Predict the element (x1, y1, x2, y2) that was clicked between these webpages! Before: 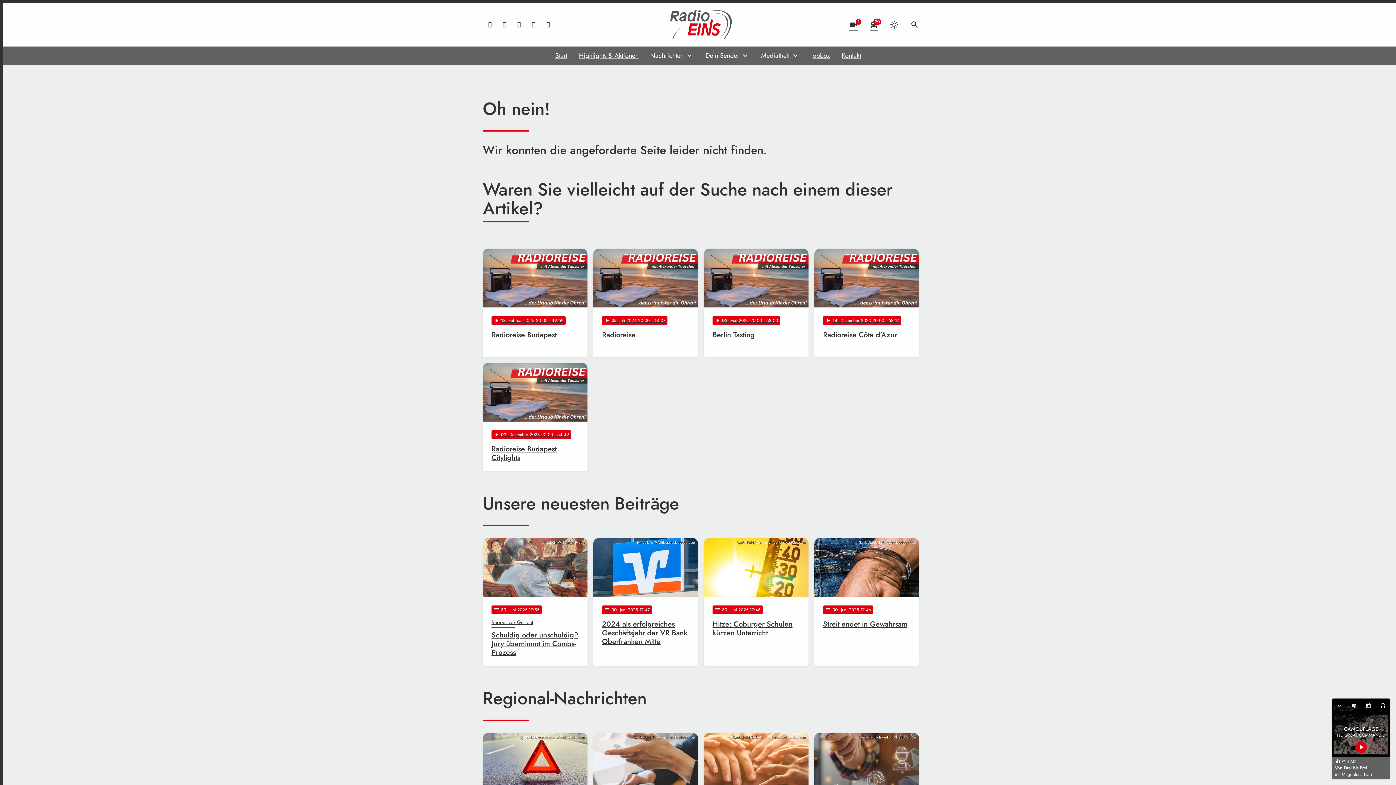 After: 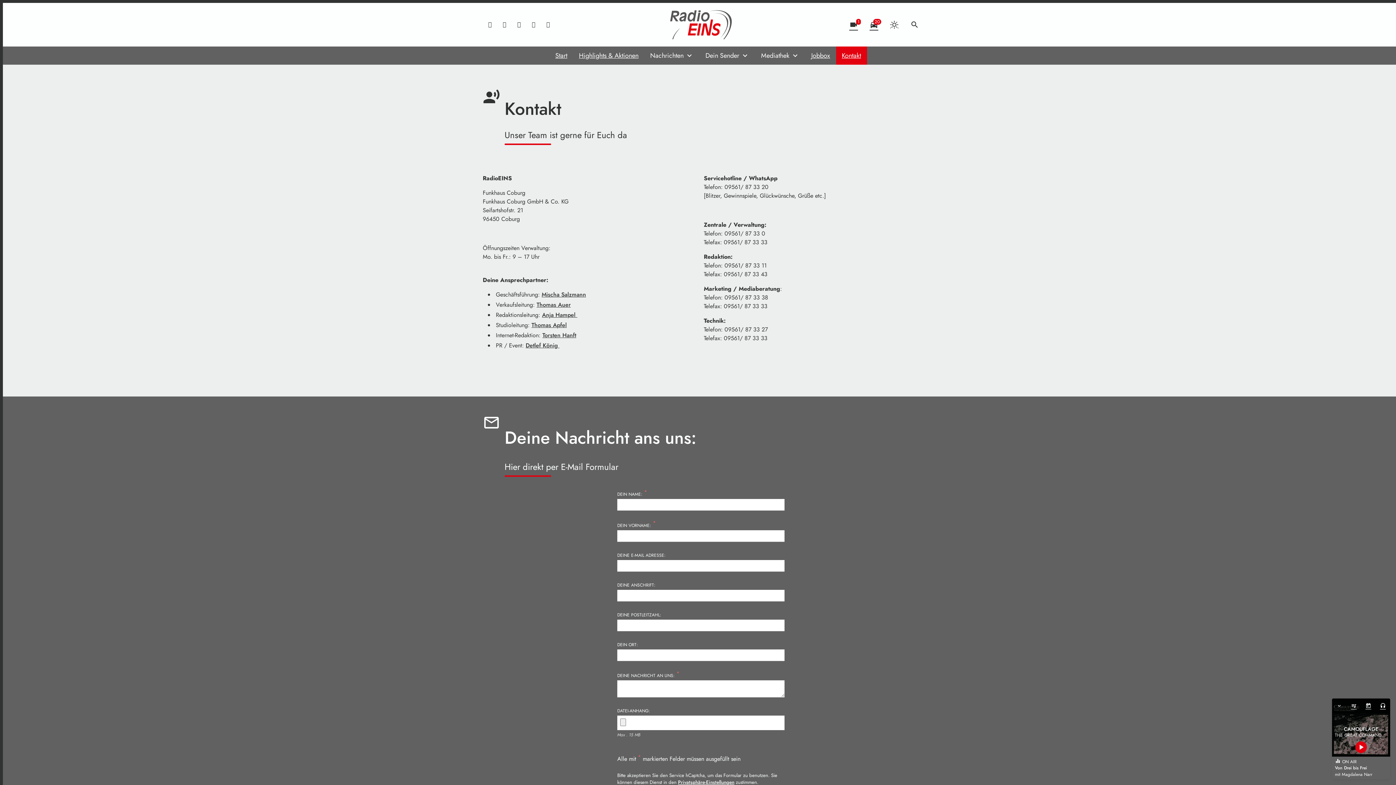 Action: bbox: (526, 17, 541, 32)